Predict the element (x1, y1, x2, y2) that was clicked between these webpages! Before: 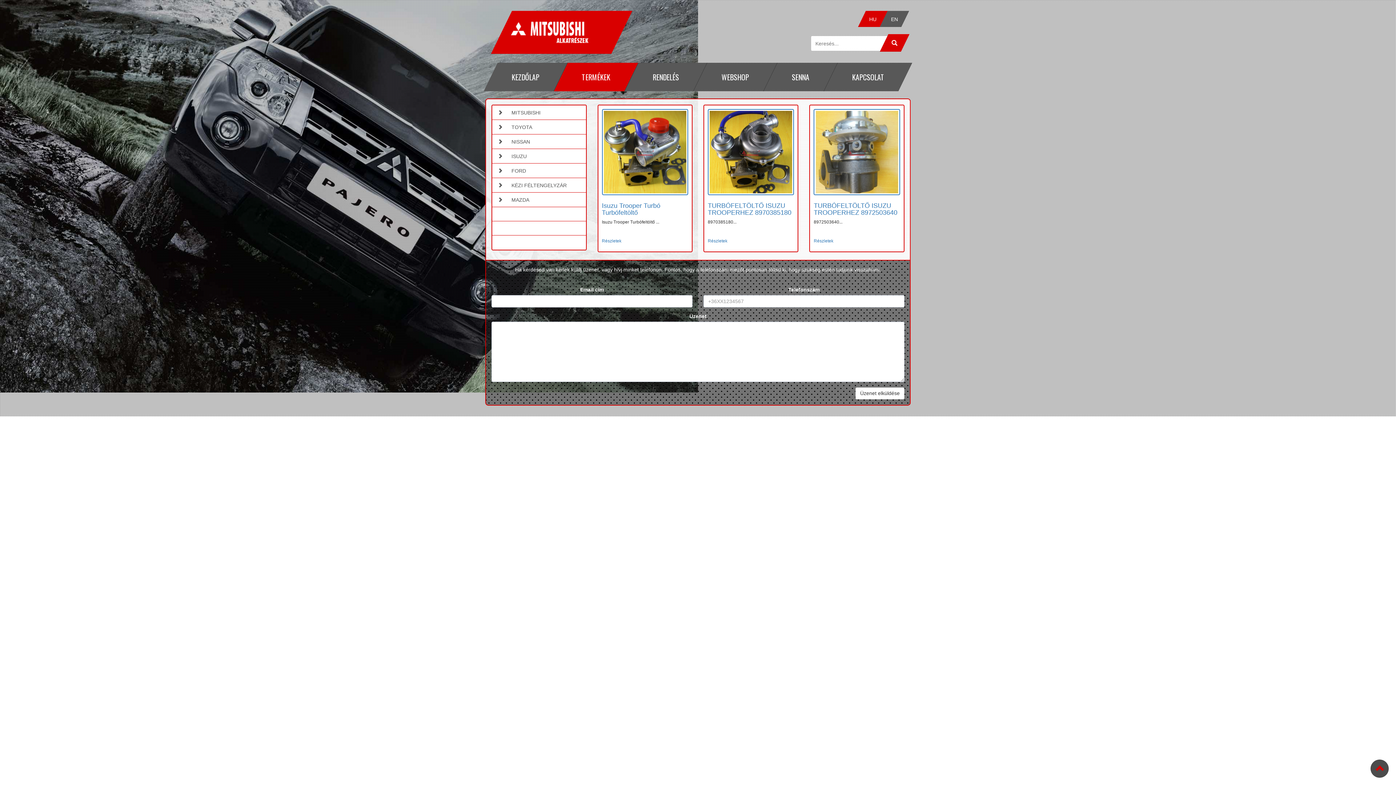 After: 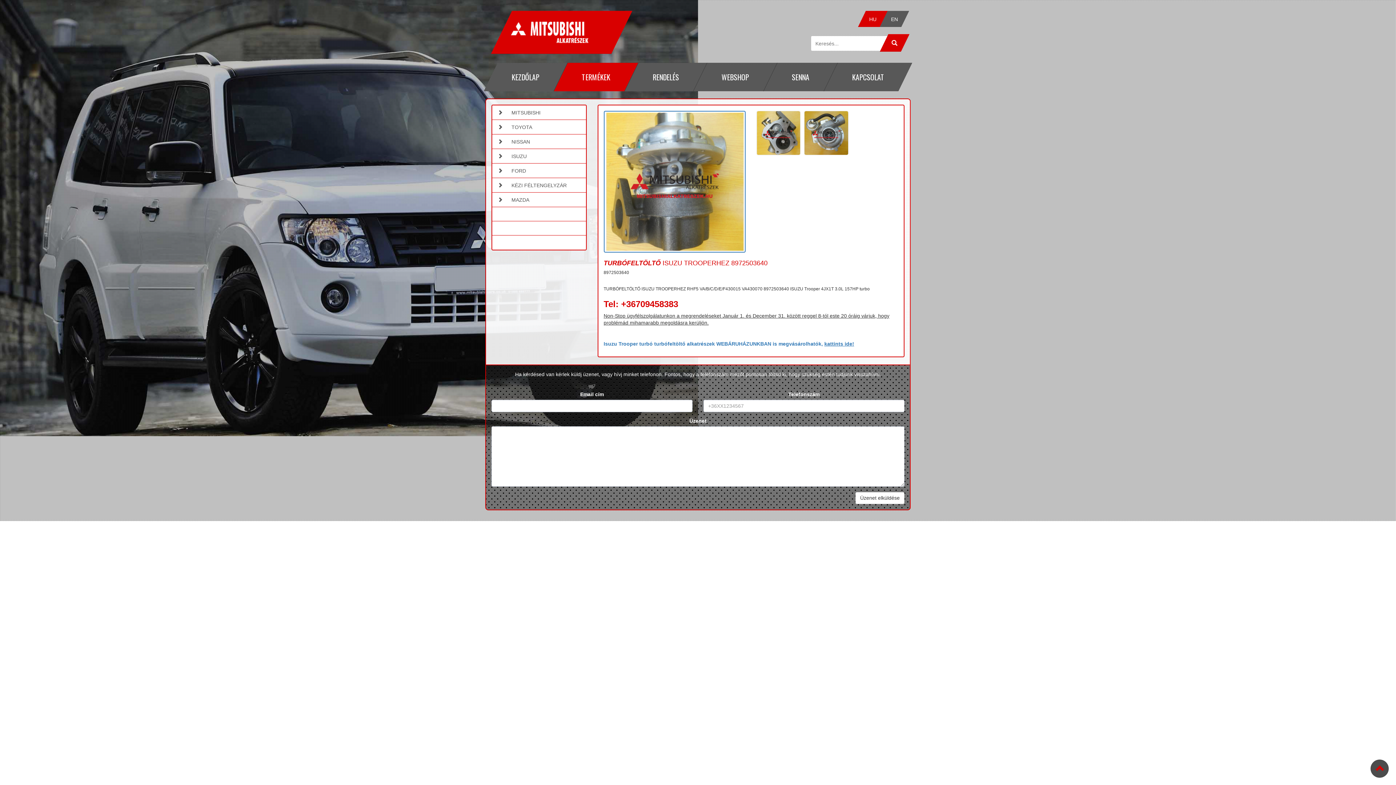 Action: bbox: (813, 202, 897, 216) label: TURBÓFELTÖLTŐ ISUZU TROOPERHEZ 8972503640